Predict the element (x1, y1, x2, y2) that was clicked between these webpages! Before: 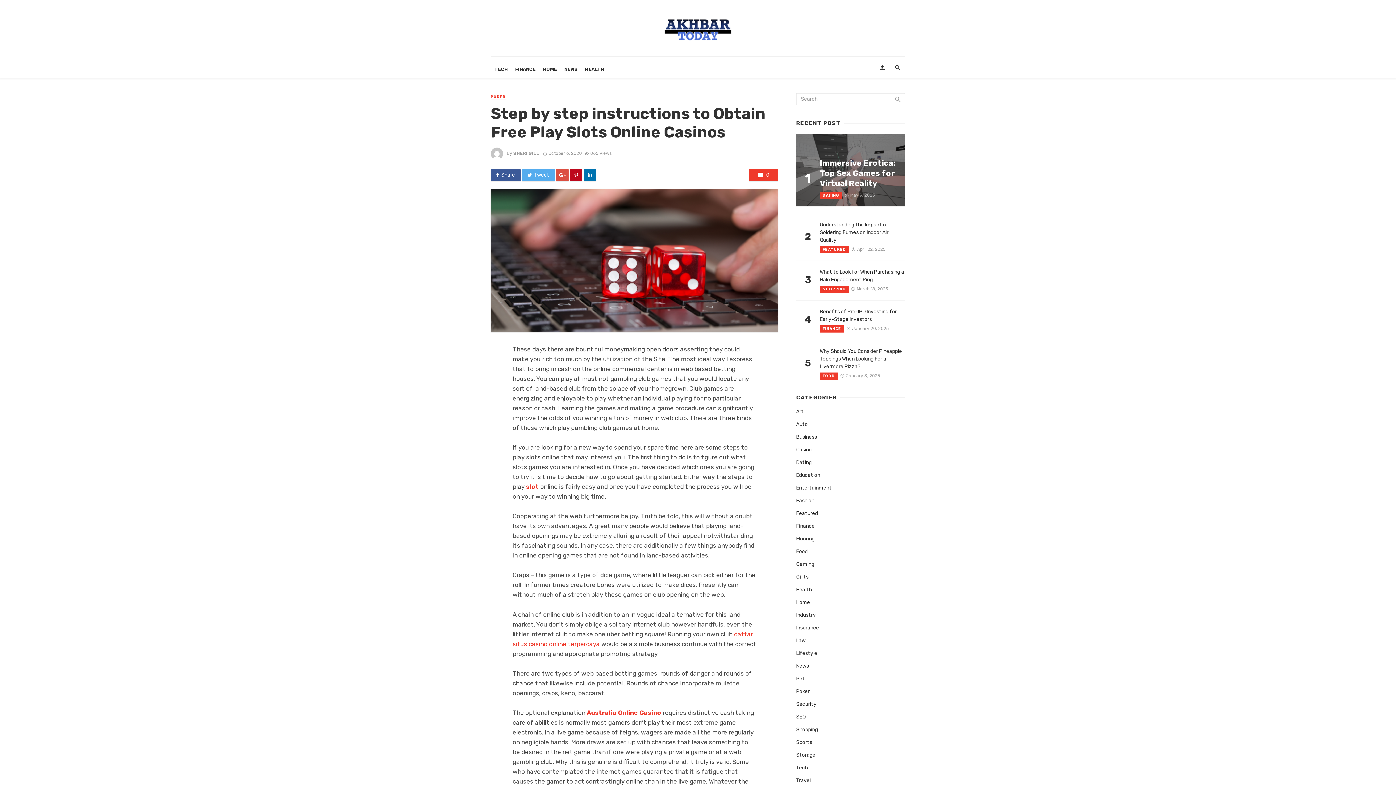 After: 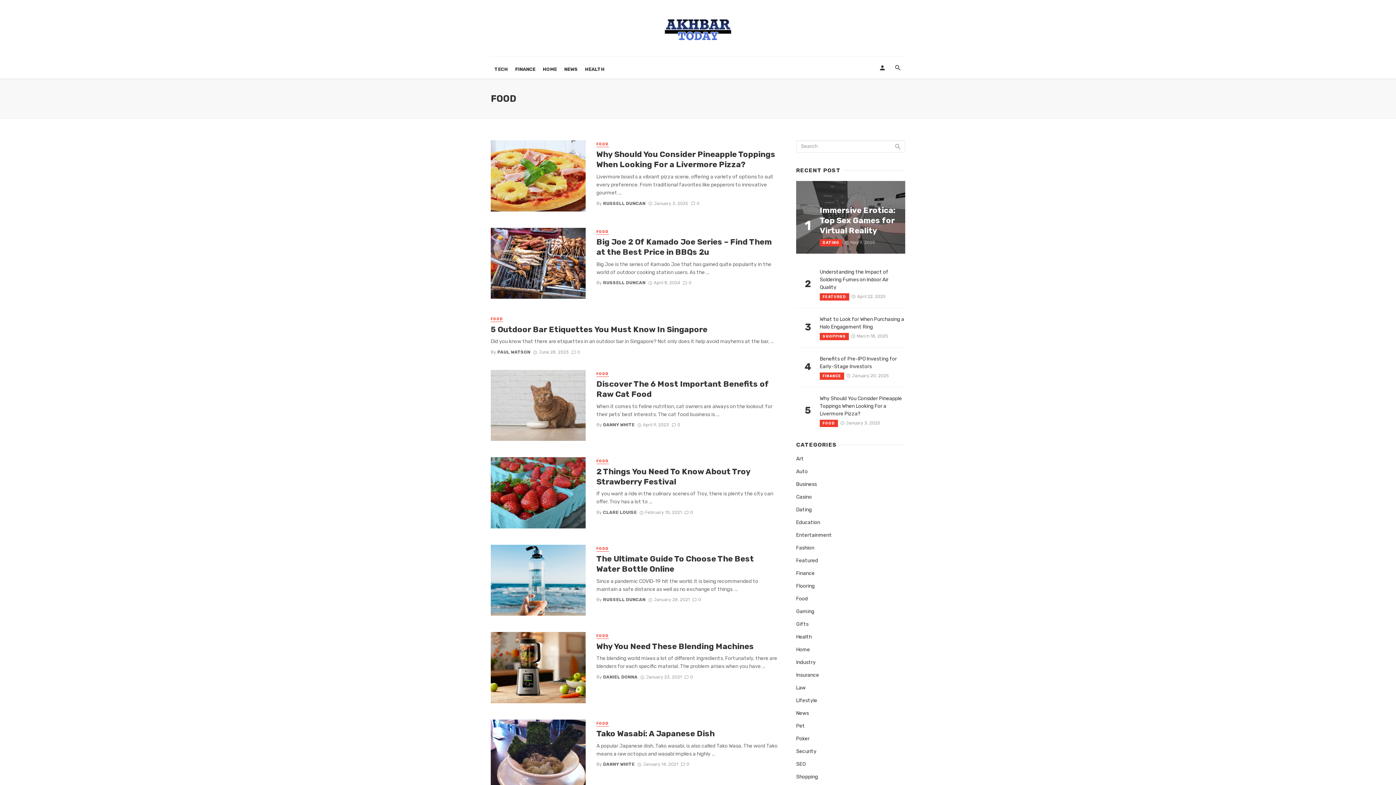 Action: label: FOOD bbox: (820, 372, 838, 379)